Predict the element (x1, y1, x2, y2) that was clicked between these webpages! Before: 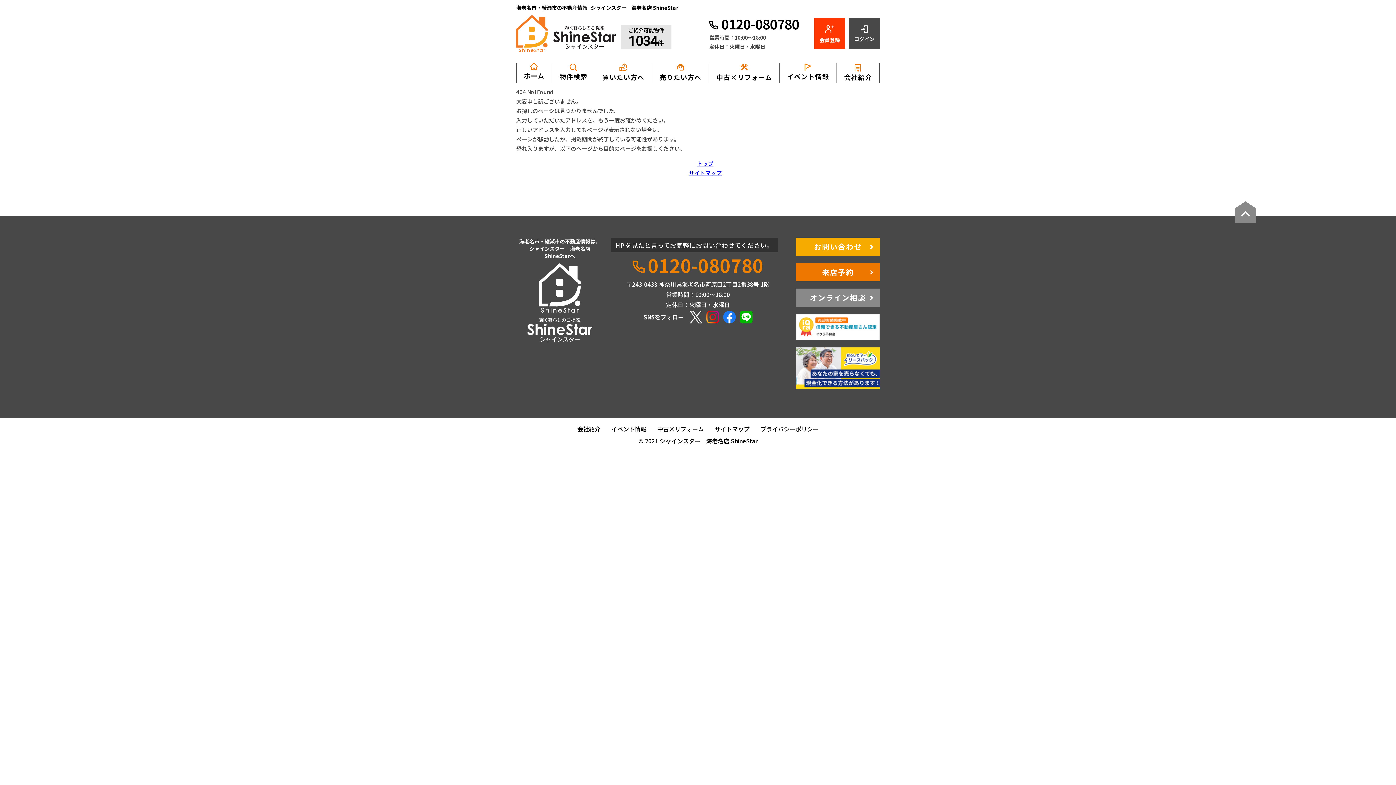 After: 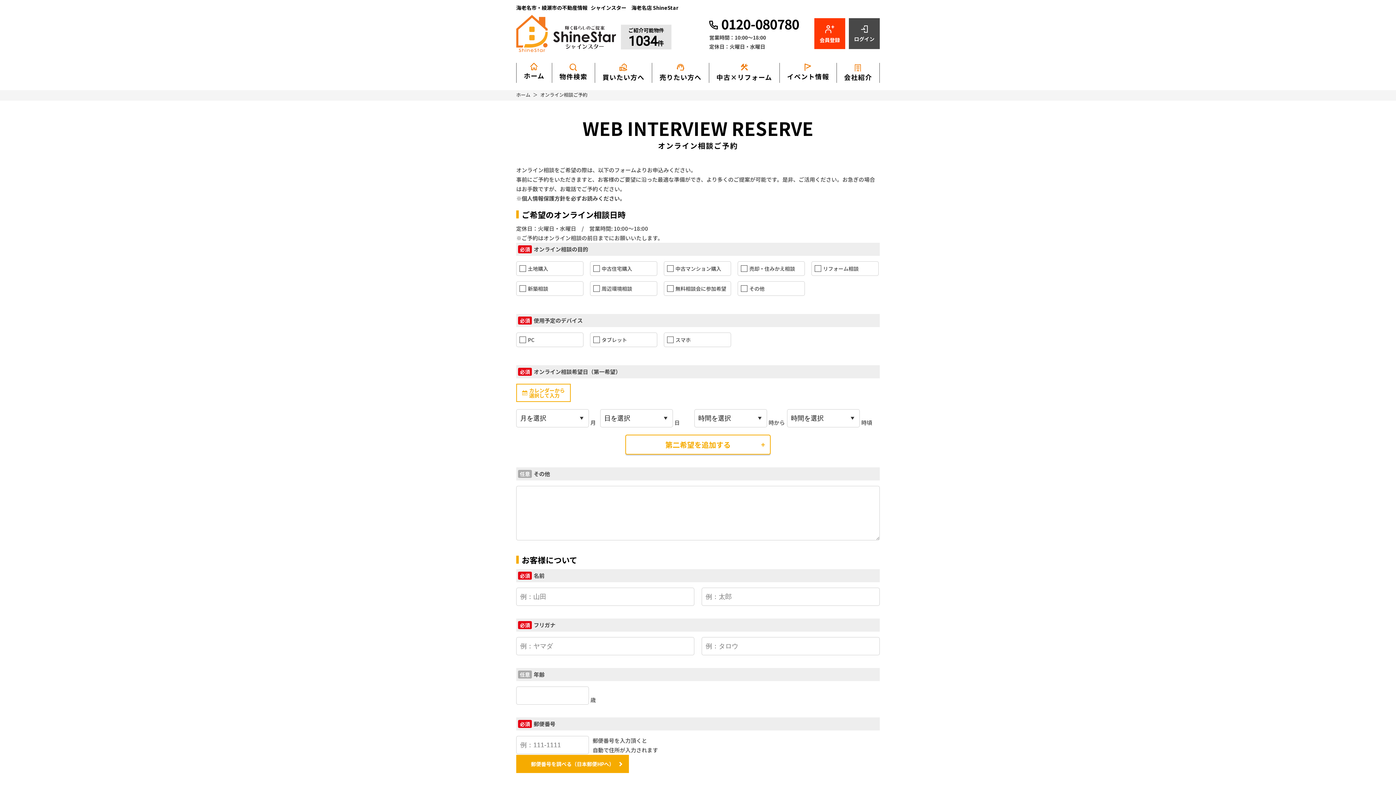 Action: bbox: (796, 288, 880, 306) label: オンライン相談